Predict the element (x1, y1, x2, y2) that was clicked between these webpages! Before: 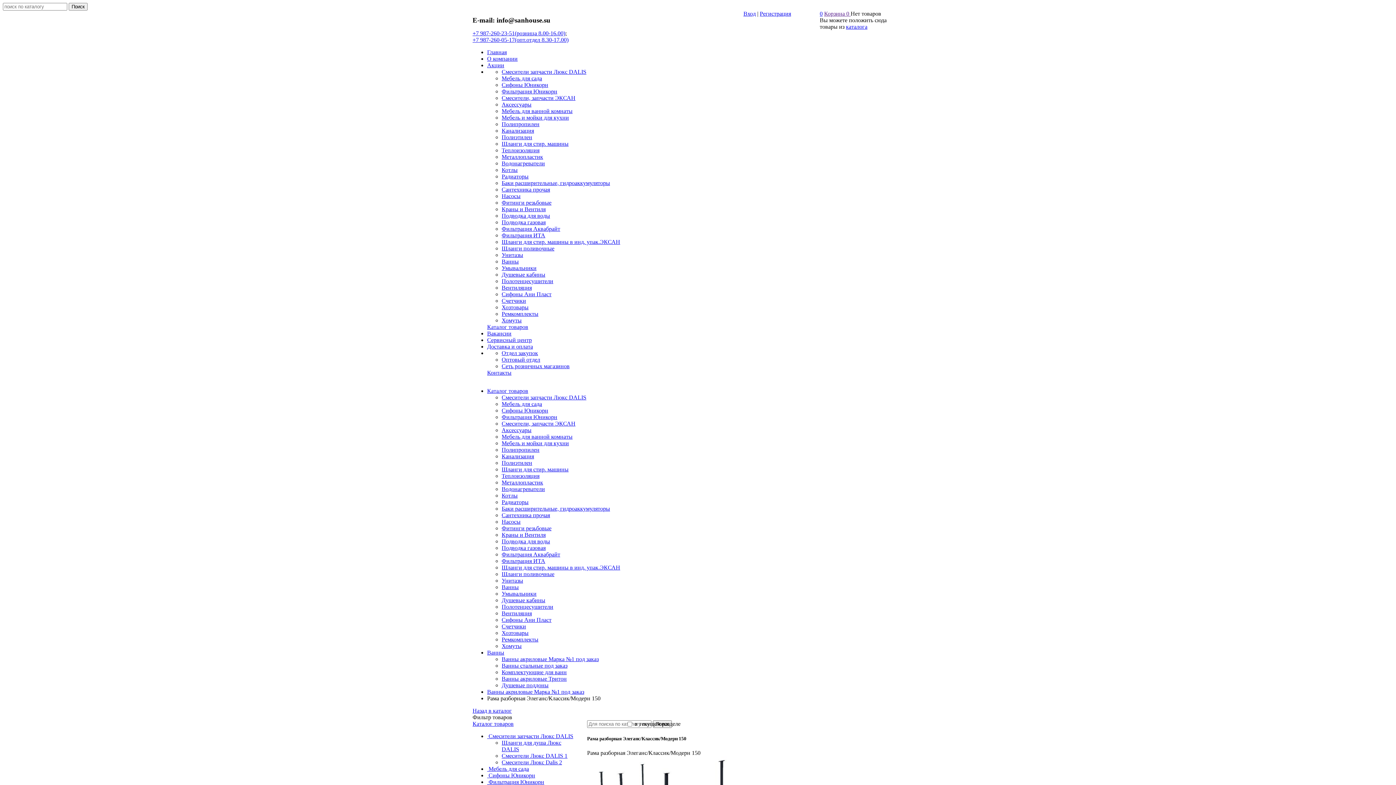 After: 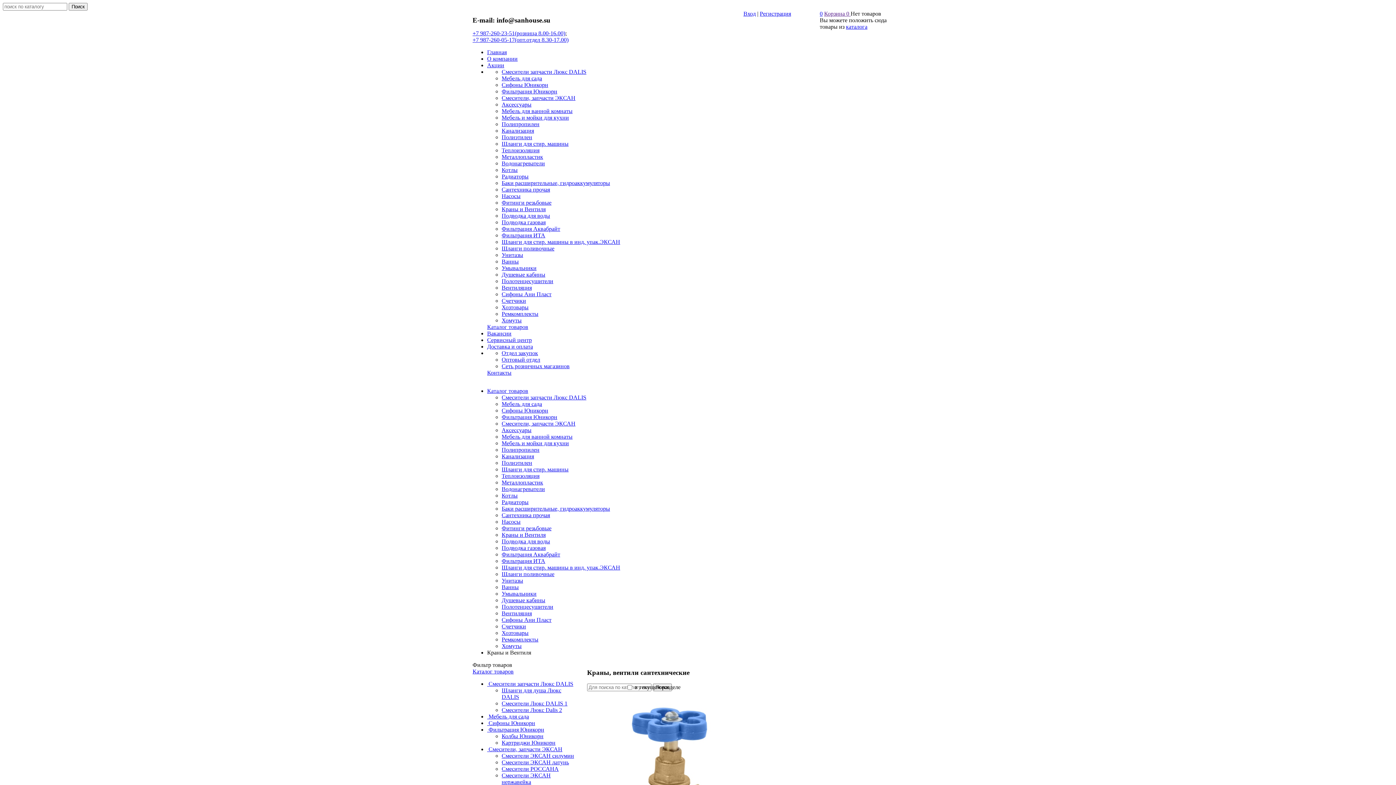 Action: label: Краны и Вентиля bbox: (501, 206, 545, 212)